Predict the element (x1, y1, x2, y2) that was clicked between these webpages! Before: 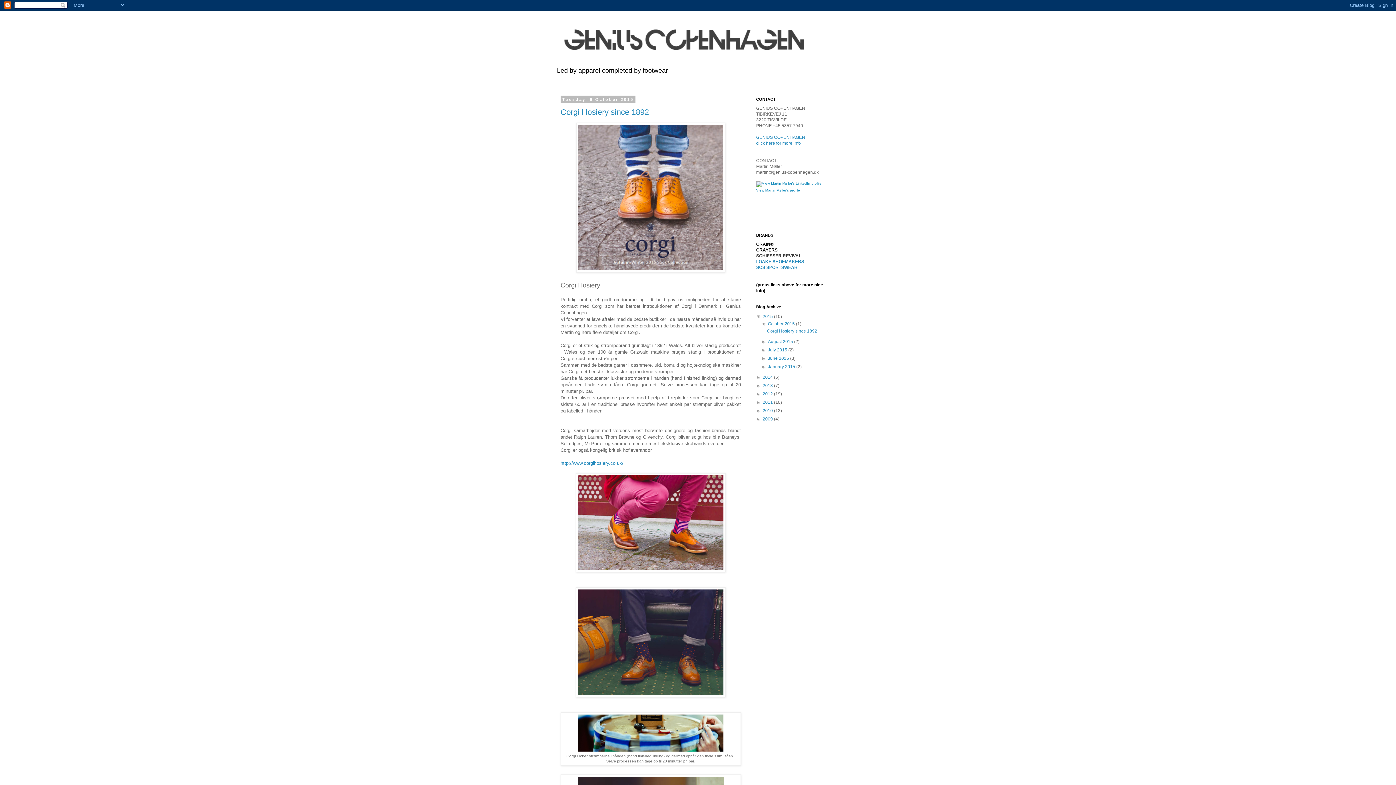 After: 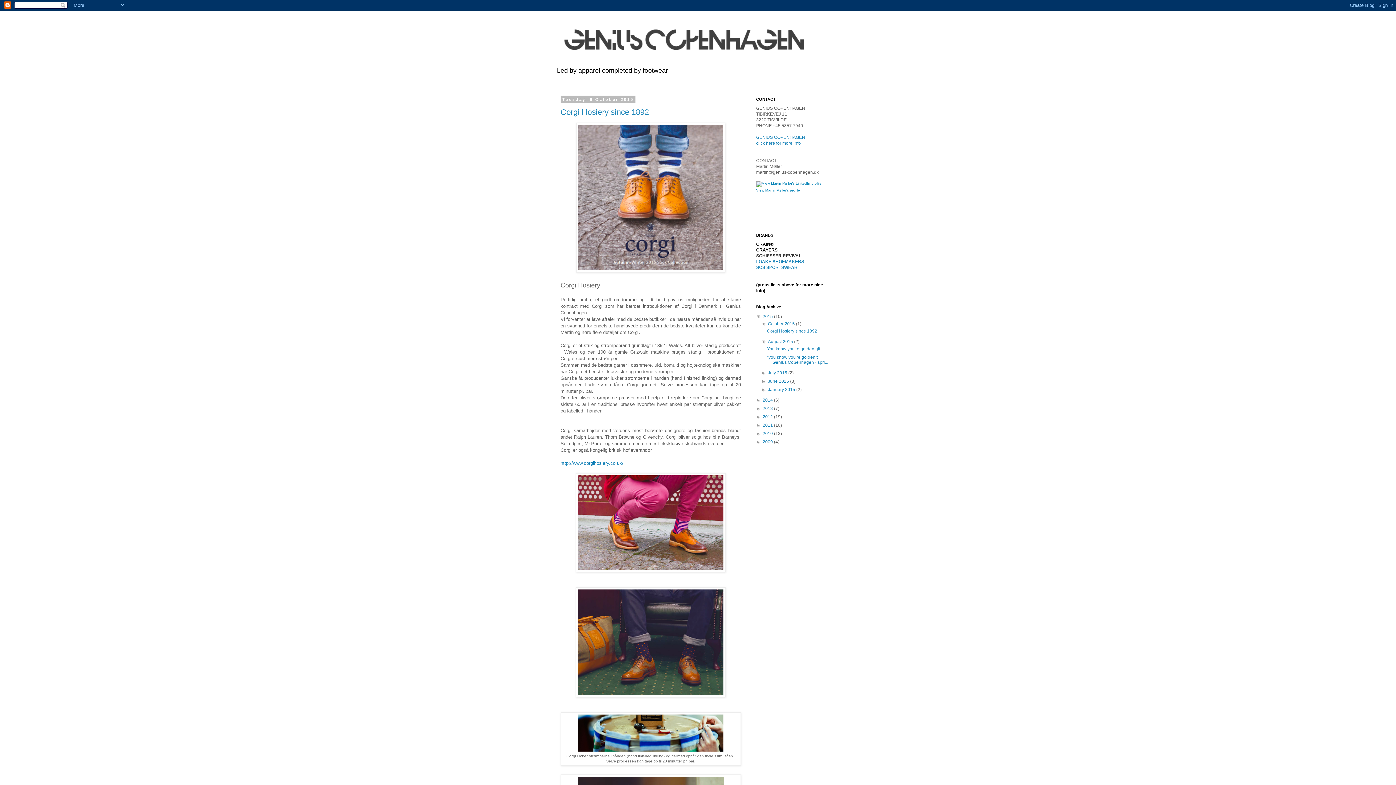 Action: bbox: (761, 339, 768, 344) label: ►  